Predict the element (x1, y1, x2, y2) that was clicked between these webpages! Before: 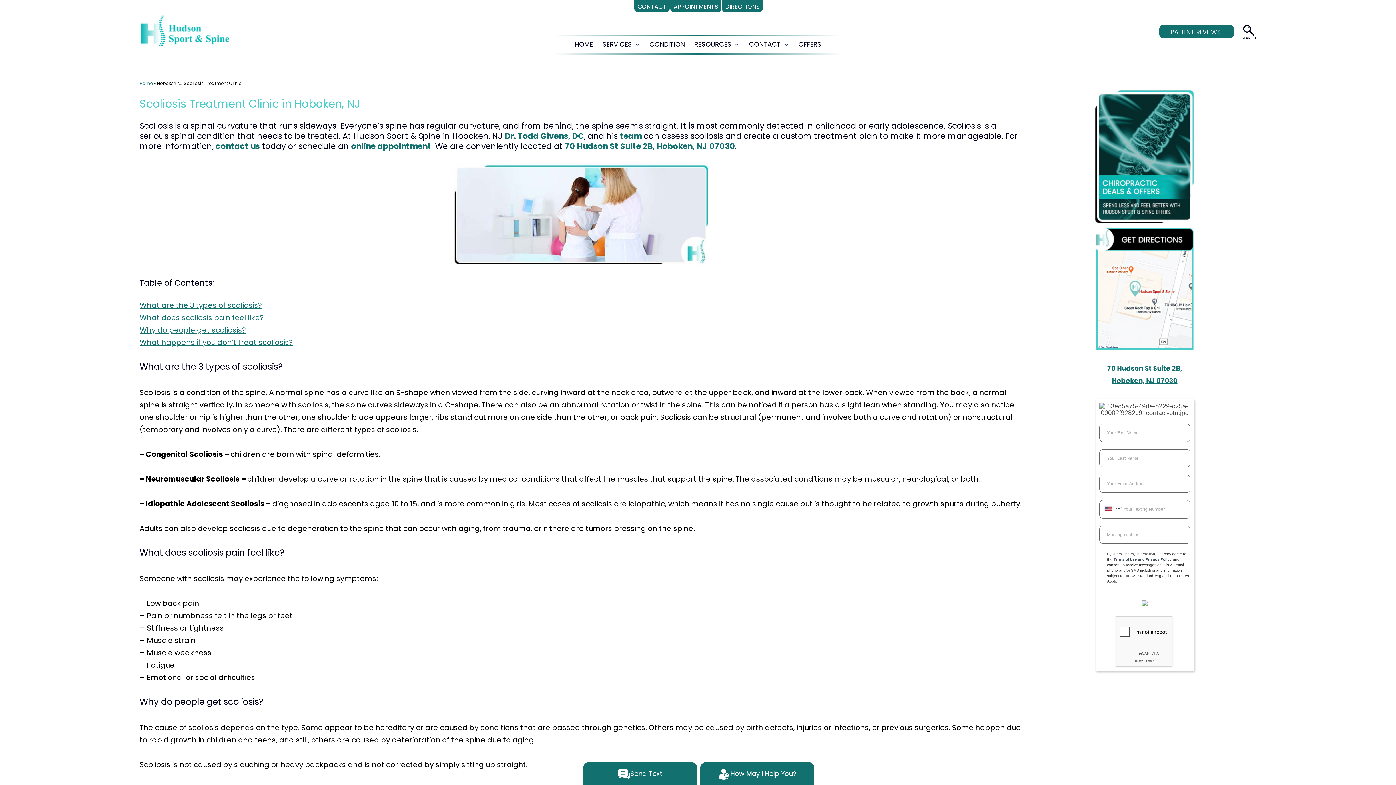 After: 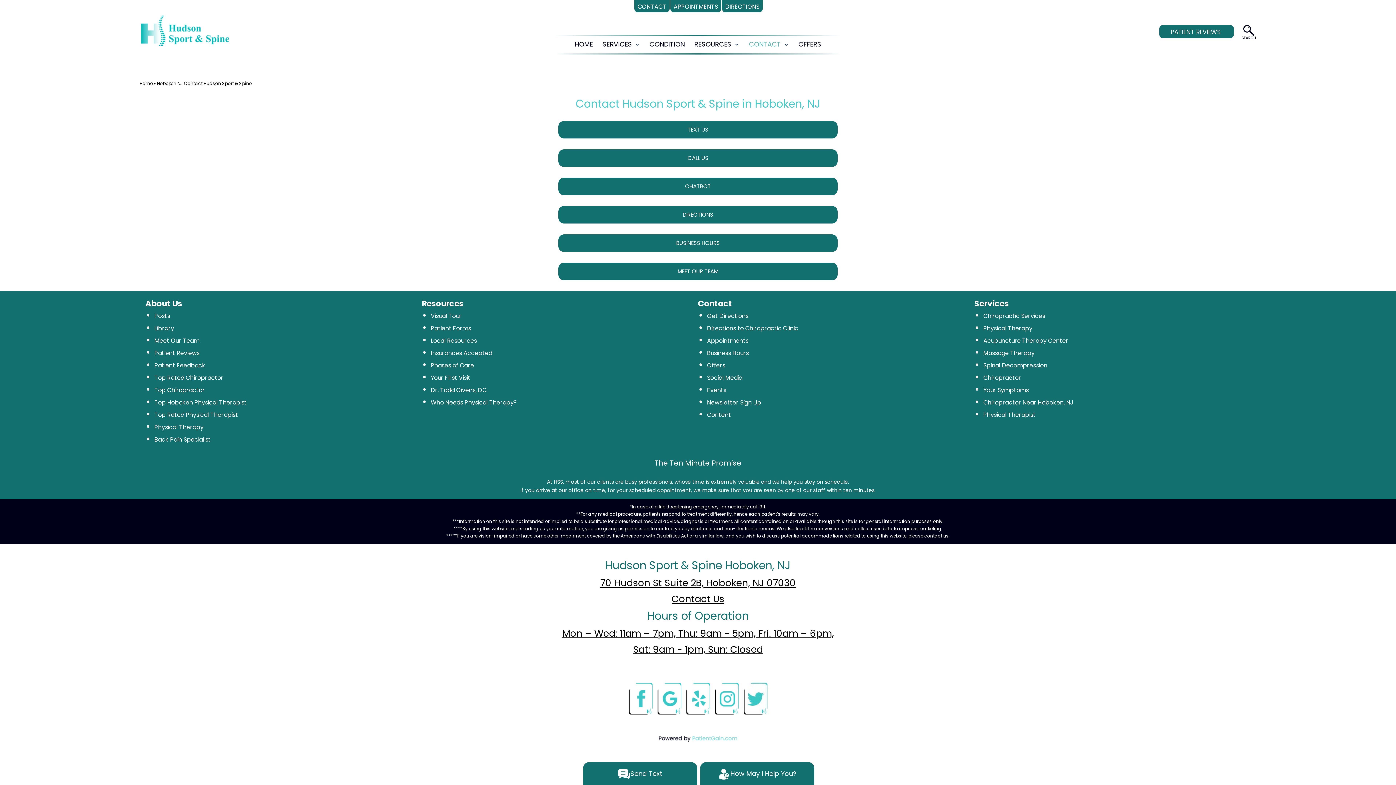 Action: label: contact us bbox: (215, 140, 260, 152)